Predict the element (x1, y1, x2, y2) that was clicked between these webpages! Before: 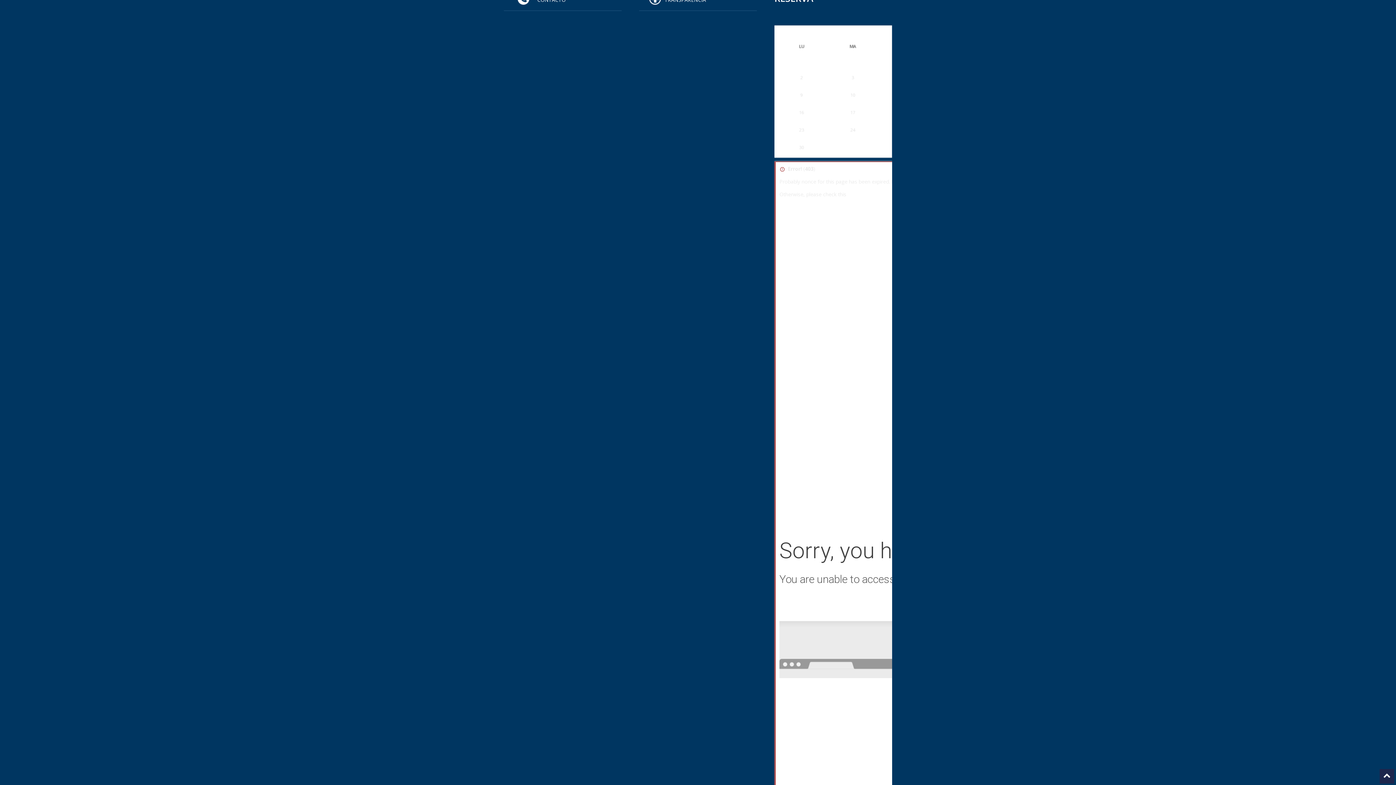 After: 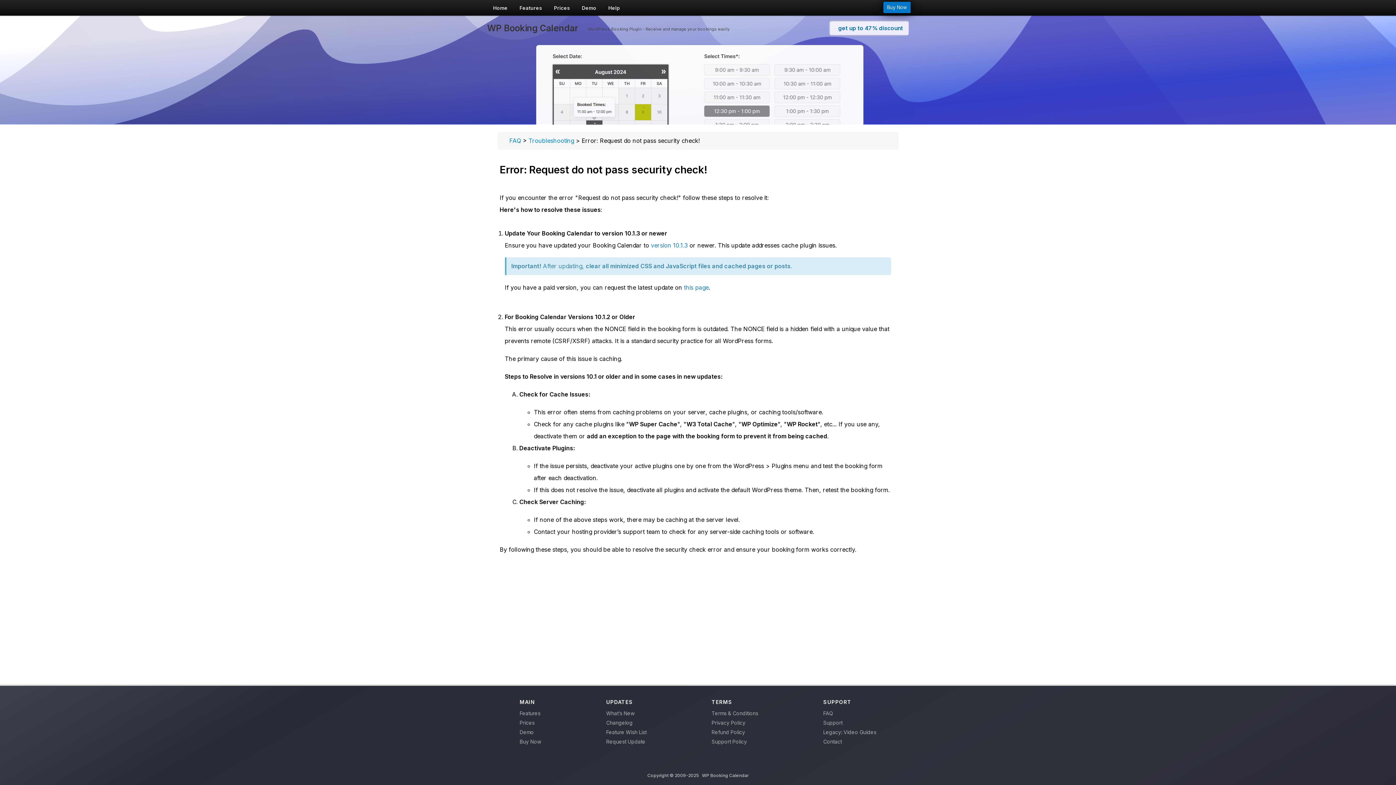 Action: label: troubleshooting instruction bbox: (848, 191, 919, 197)